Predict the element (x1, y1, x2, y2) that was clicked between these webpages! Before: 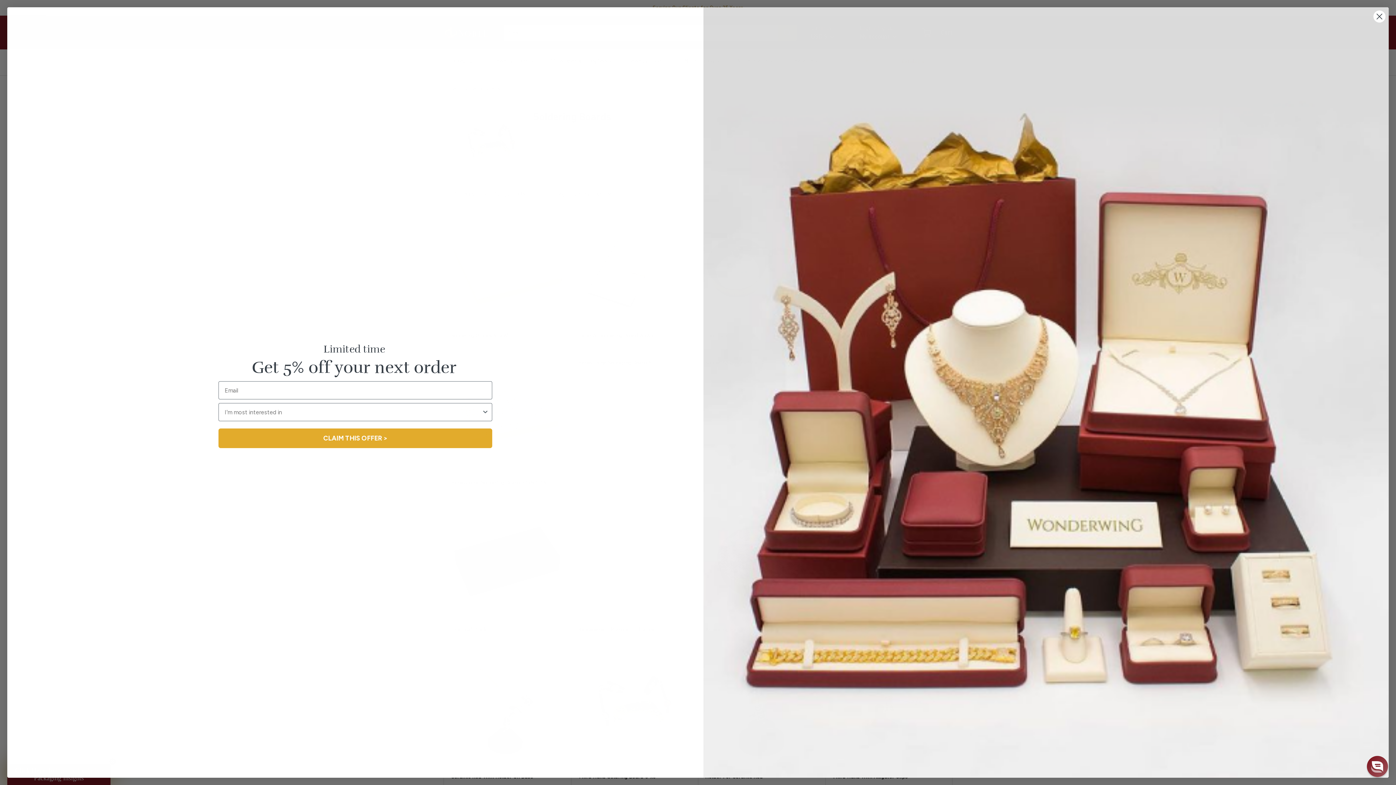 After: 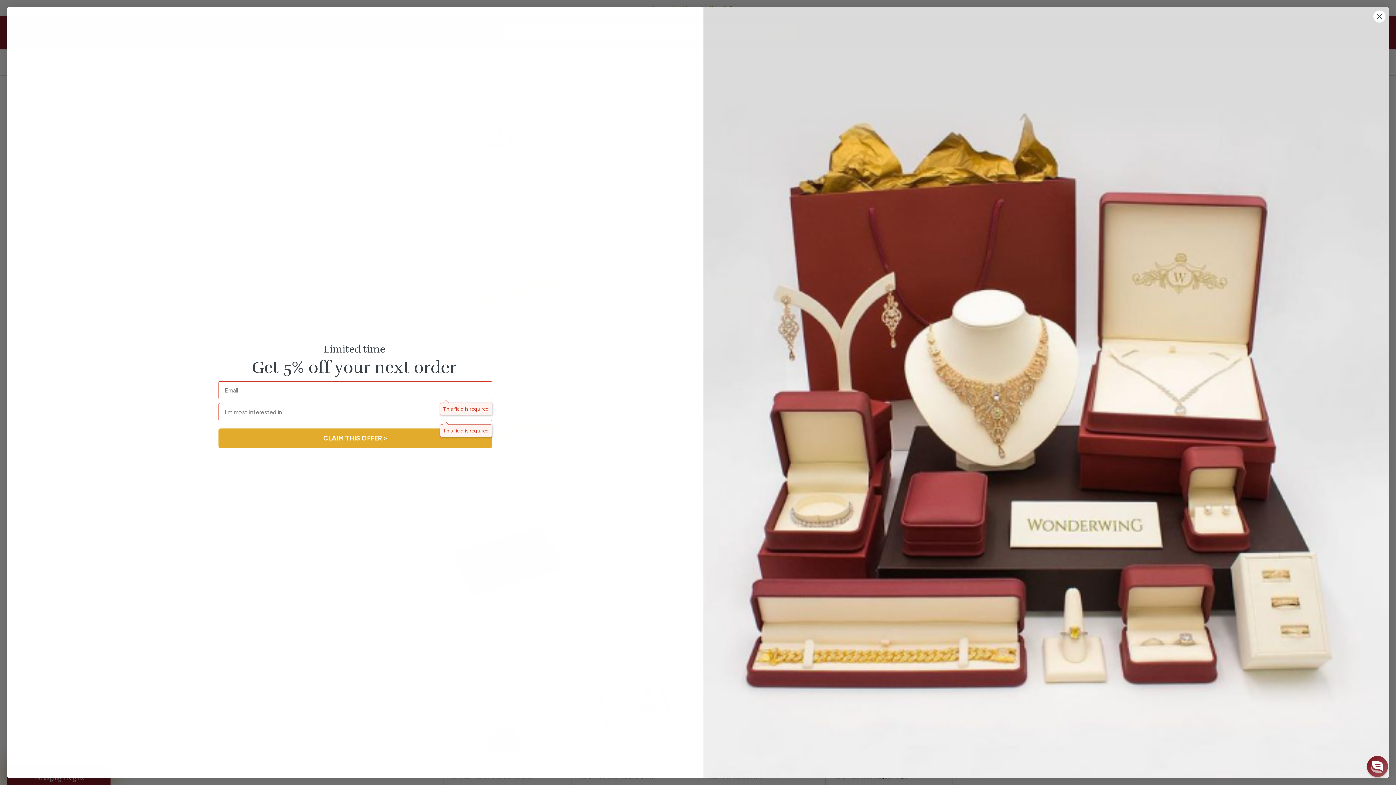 Action: label: CLAIM THIS OFFER > bbox: (218, 428, 492, 448)